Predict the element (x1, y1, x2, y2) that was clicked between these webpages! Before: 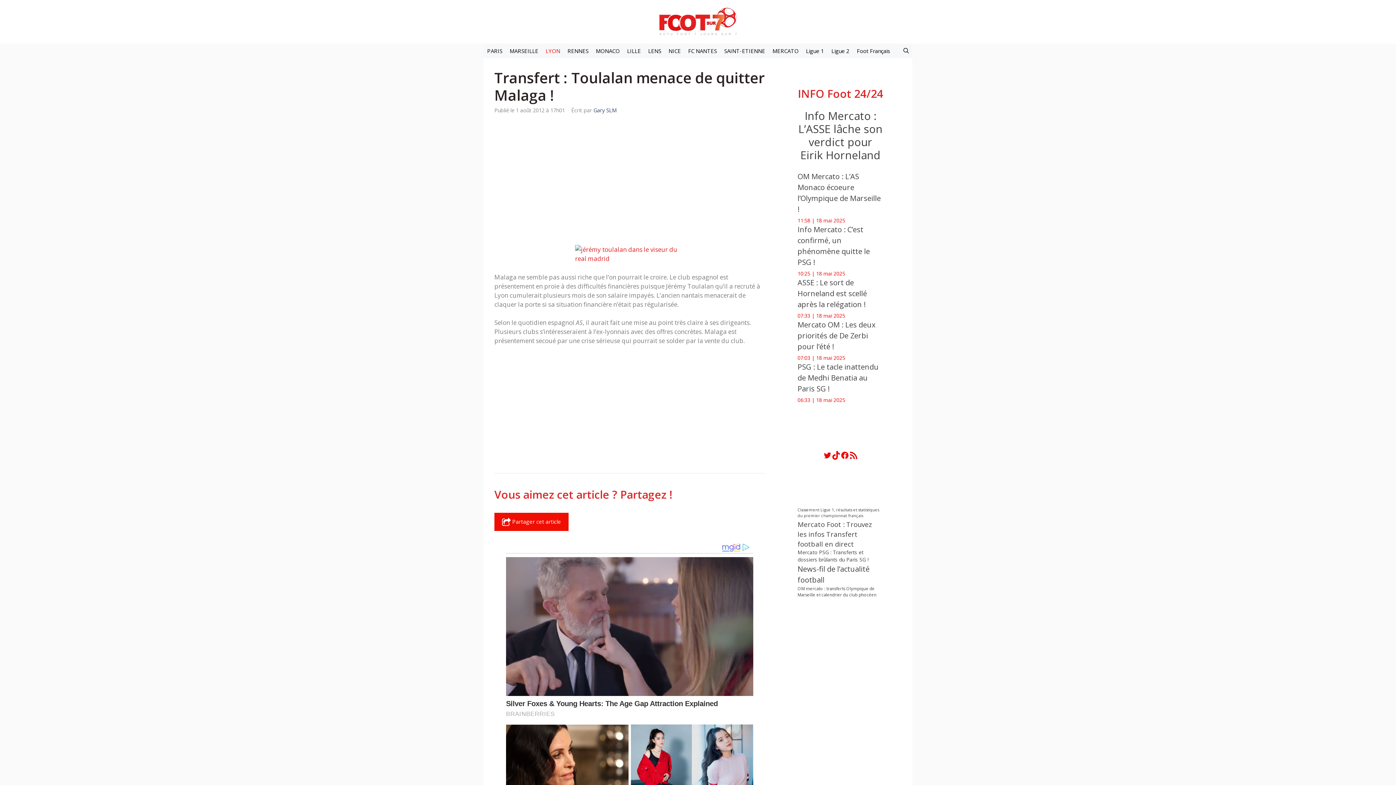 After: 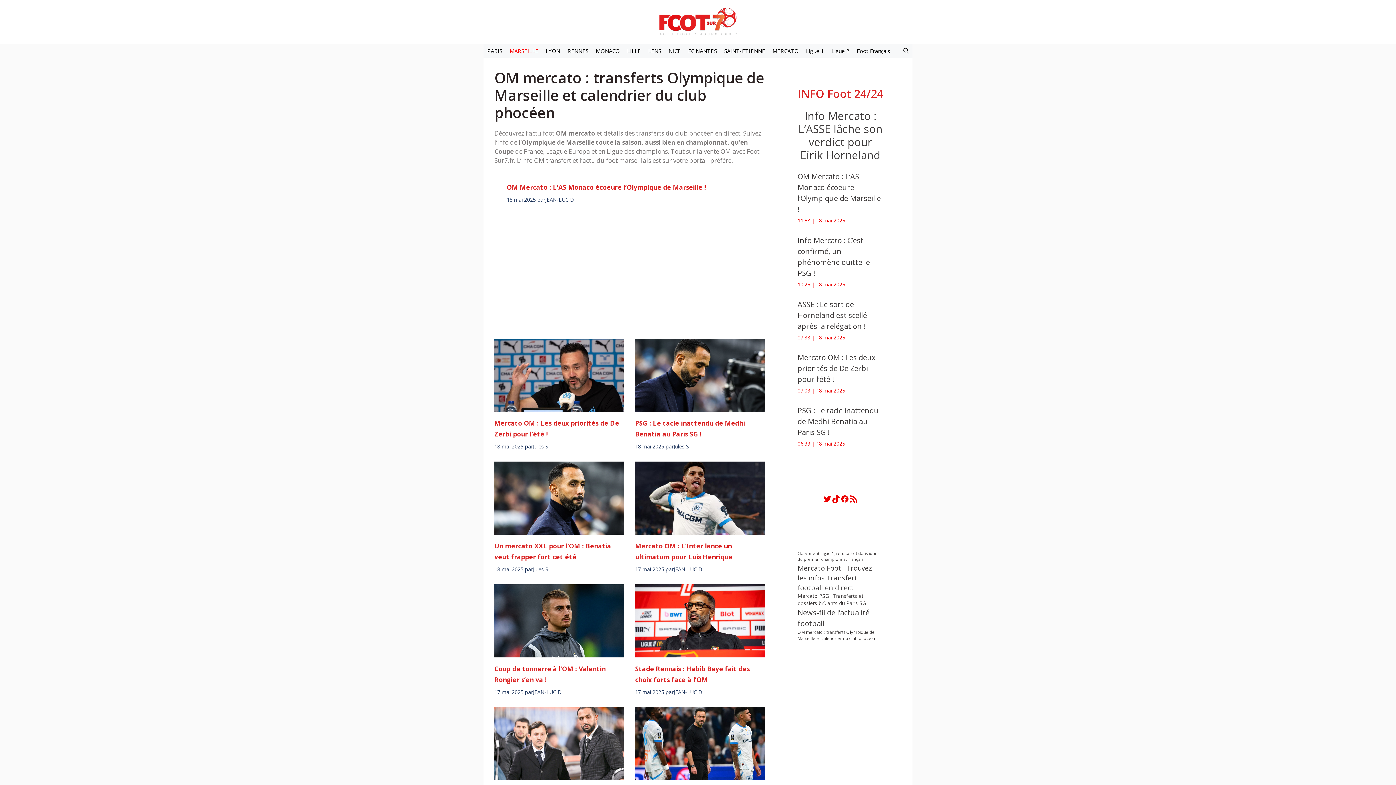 Action: label: OM mercato : transferts Olympique de Marseille et calendrier du club phocéen (14 578 éléments) bbox: (797, 585, 881, 598)